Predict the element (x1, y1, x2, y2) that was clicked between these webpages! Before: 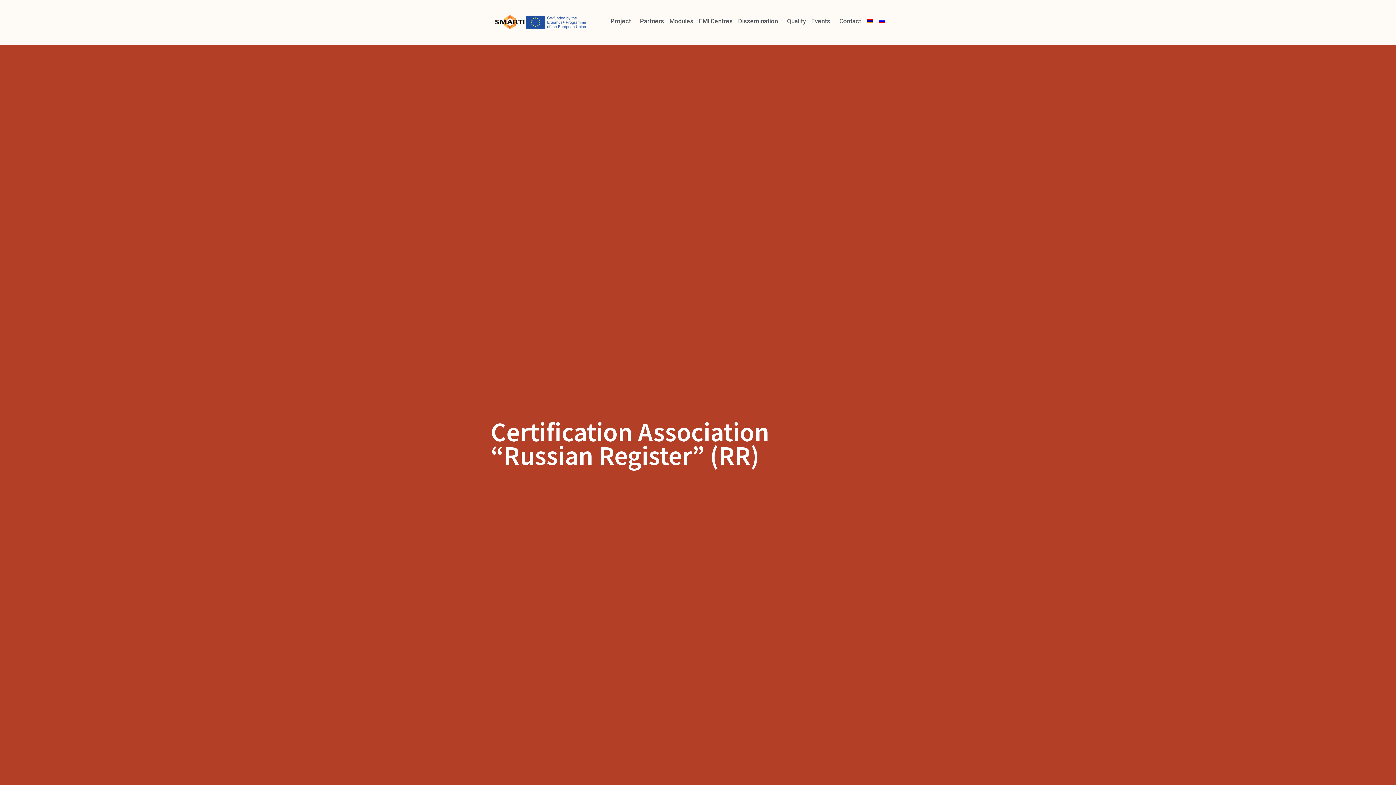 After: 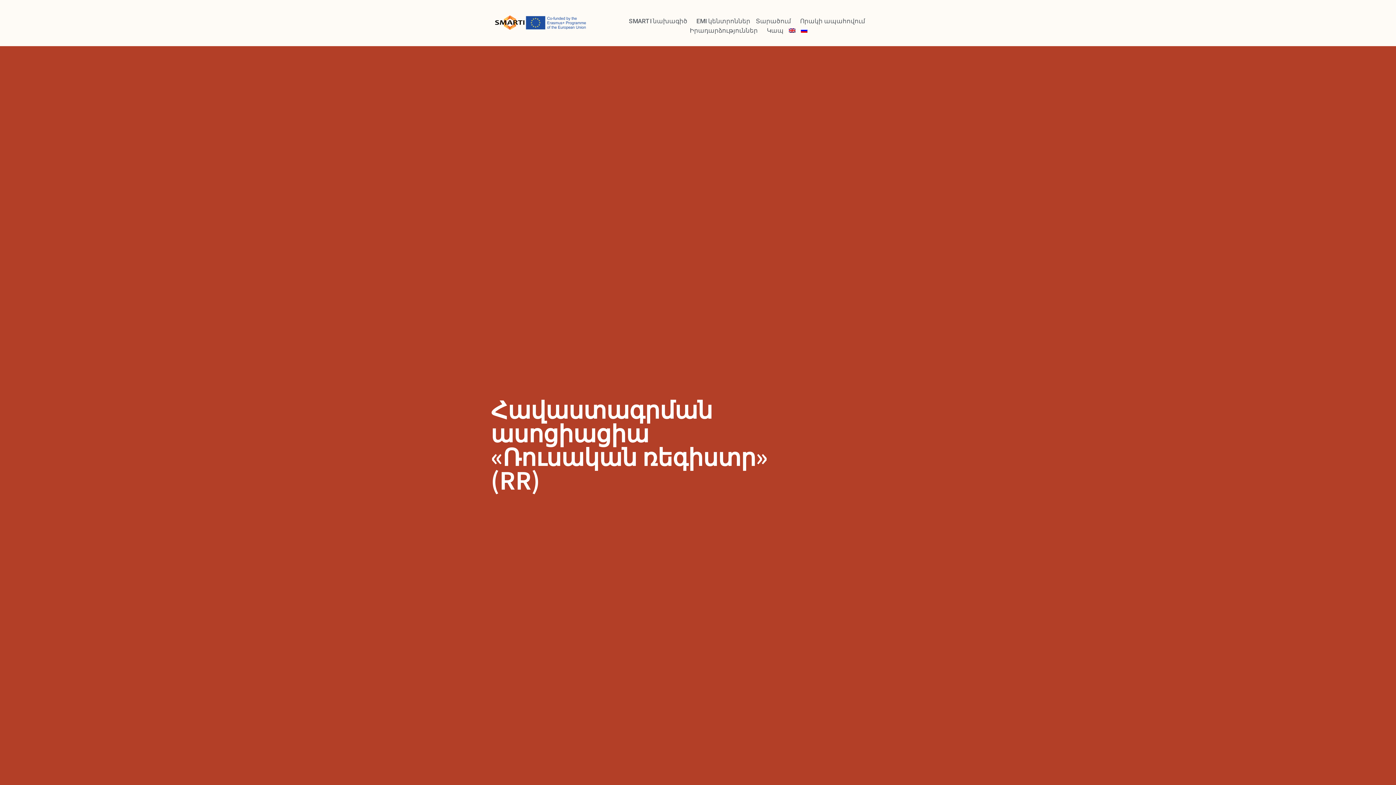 Action: bbox: (865, 16, 874, 25)